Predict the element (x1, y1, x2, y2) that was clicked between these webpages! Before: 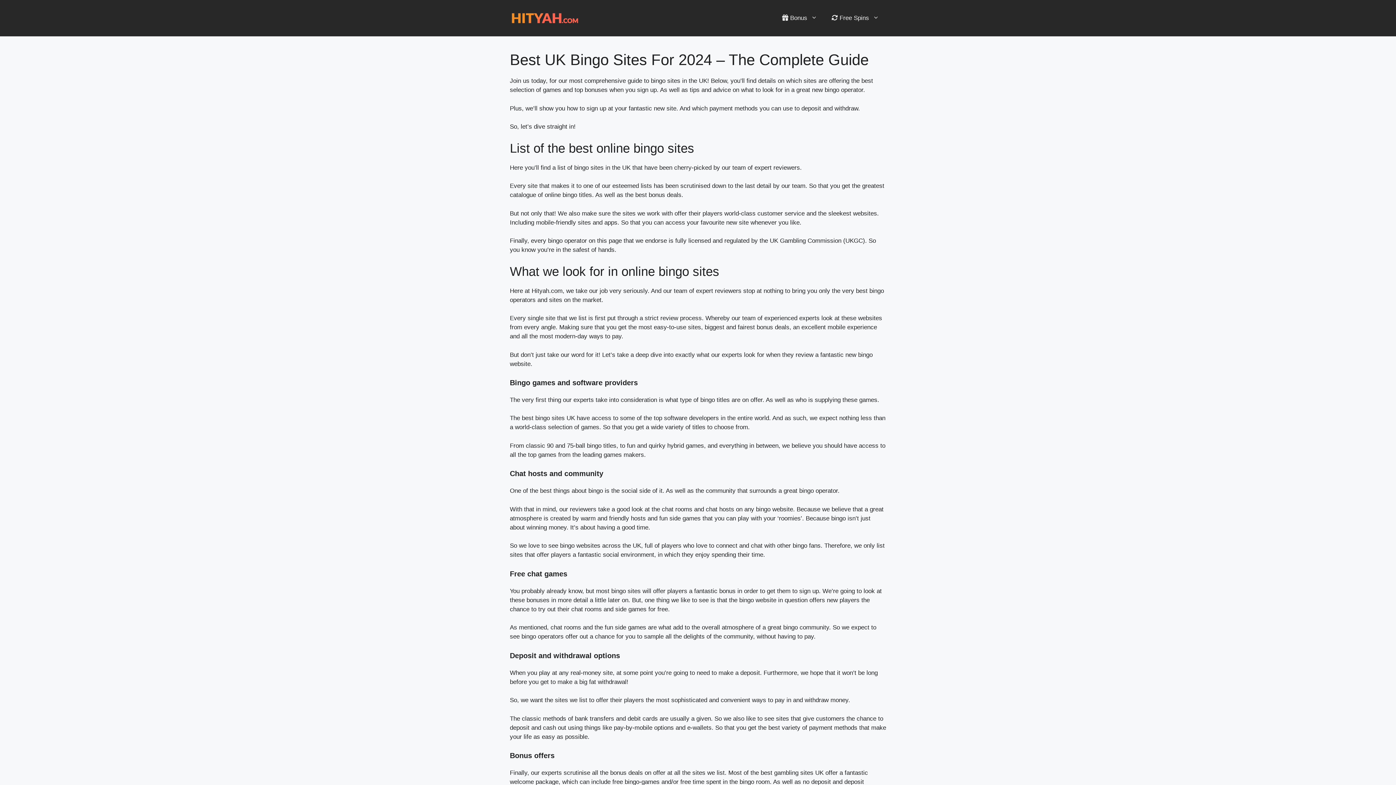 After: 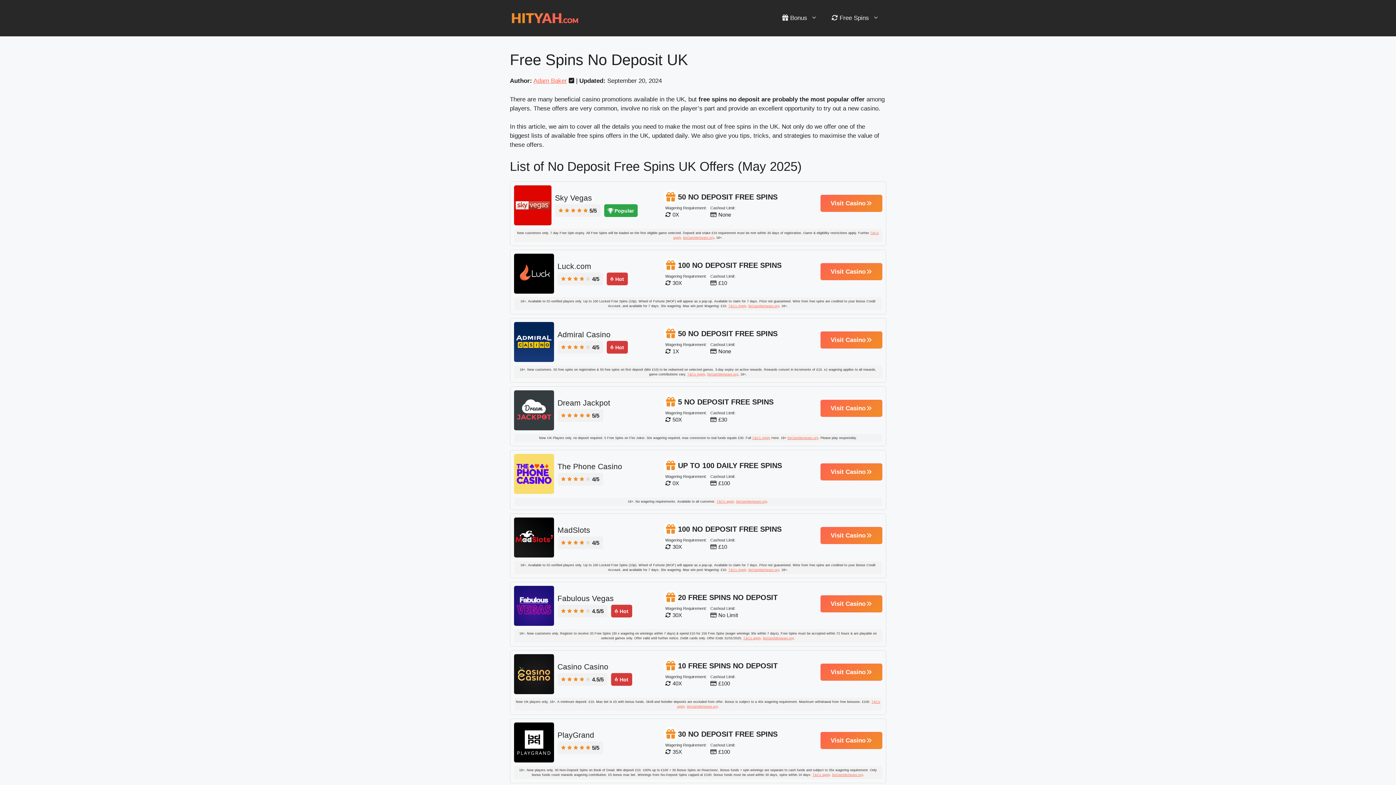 Action: label:  Free Spins bbox: (824, 7, 886, 29)